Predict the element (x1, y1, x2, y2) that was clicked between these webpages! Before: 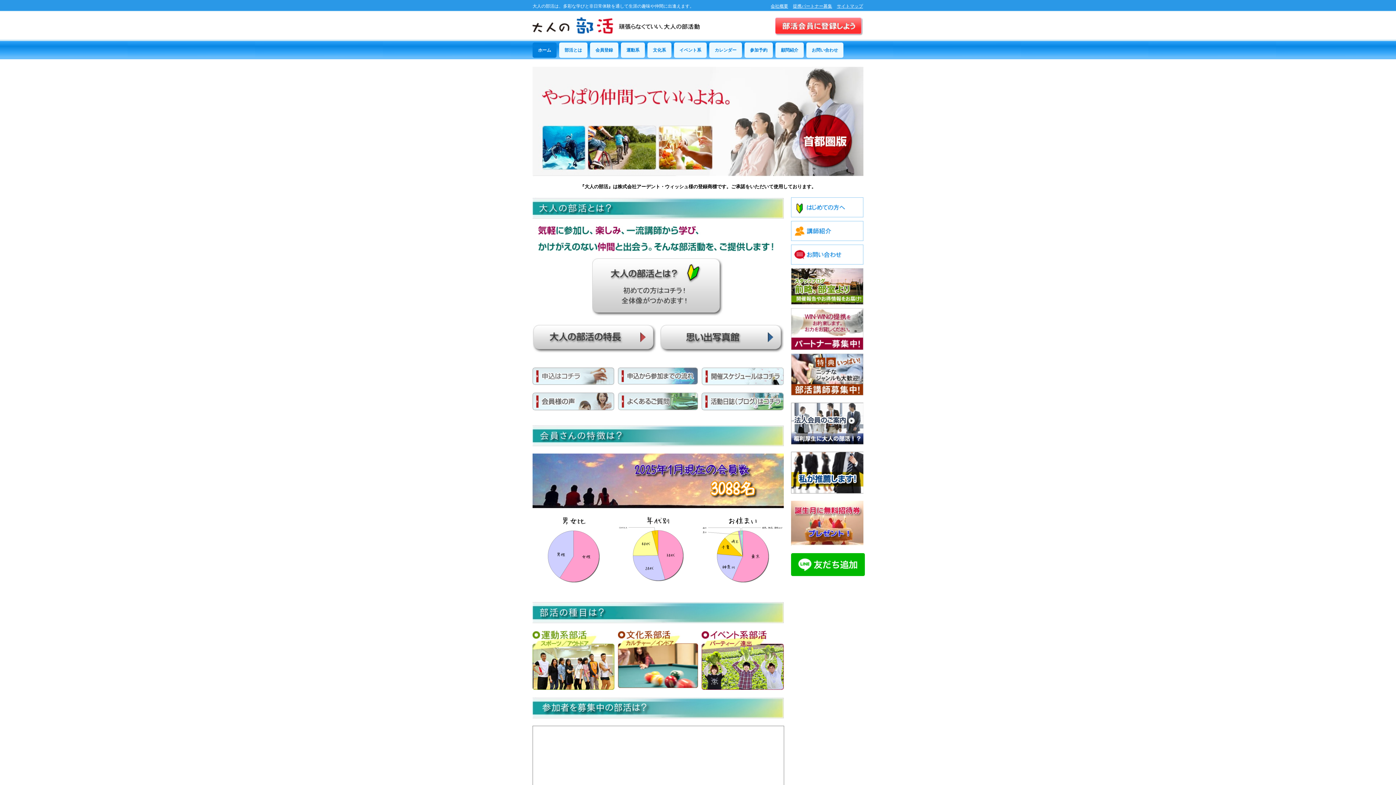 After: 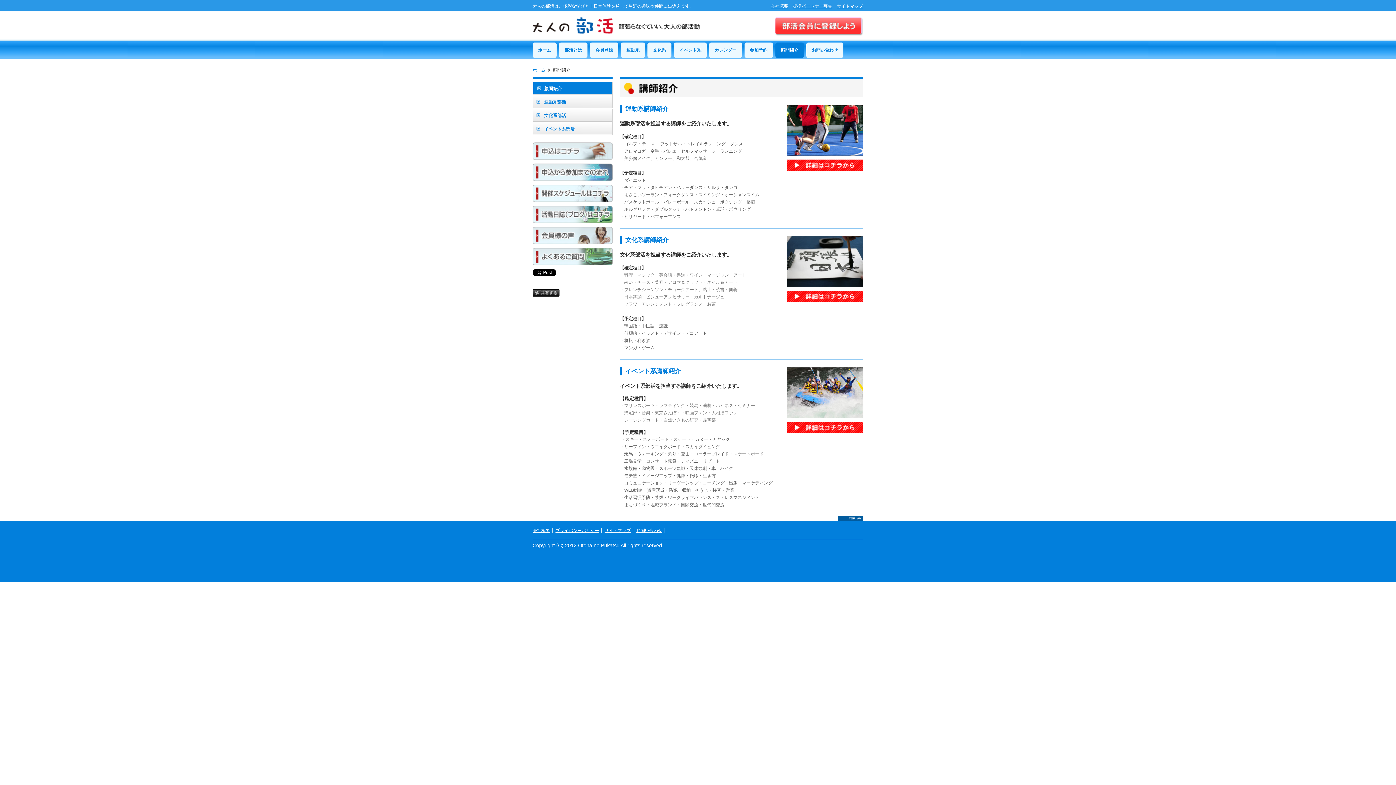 Action: bbox: (775, 42, 804, 57) label: 顧問紹介